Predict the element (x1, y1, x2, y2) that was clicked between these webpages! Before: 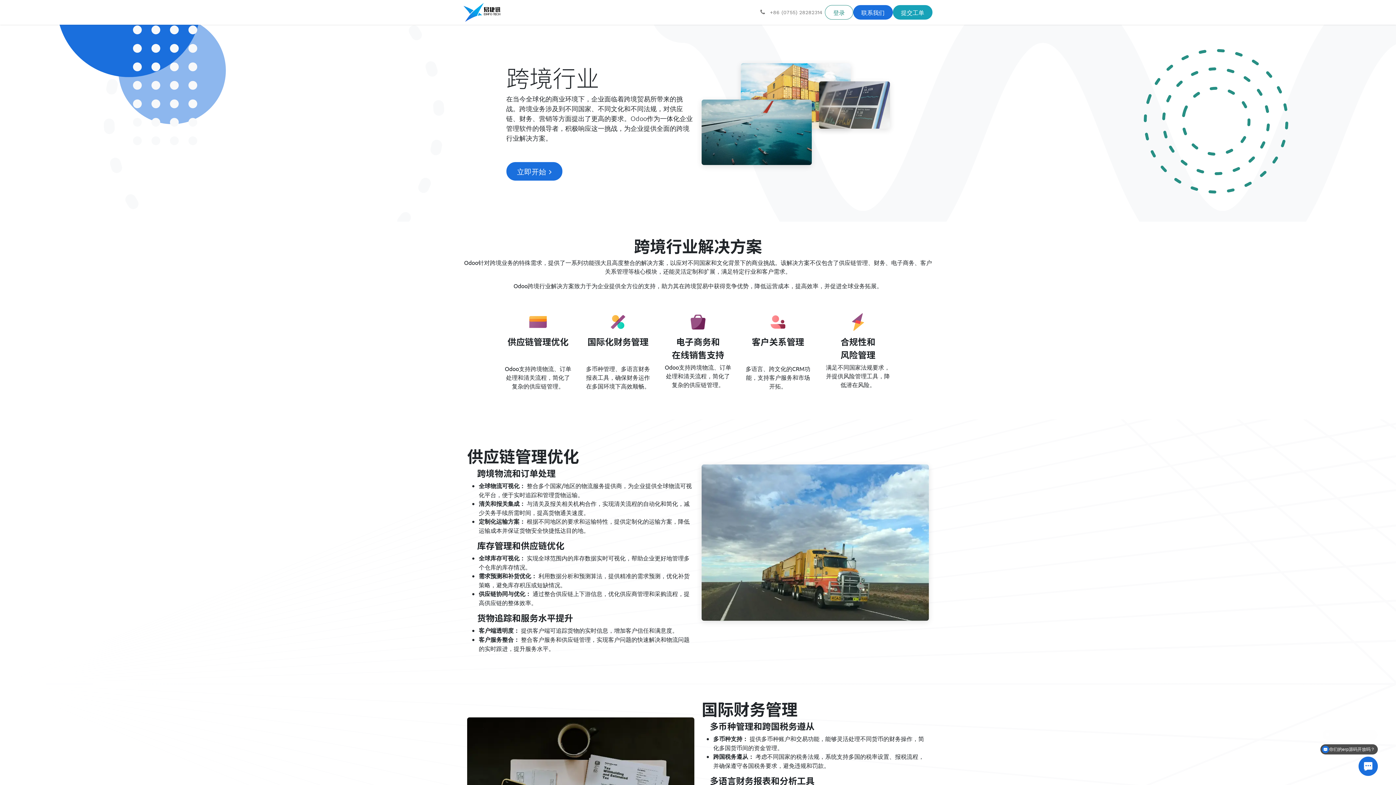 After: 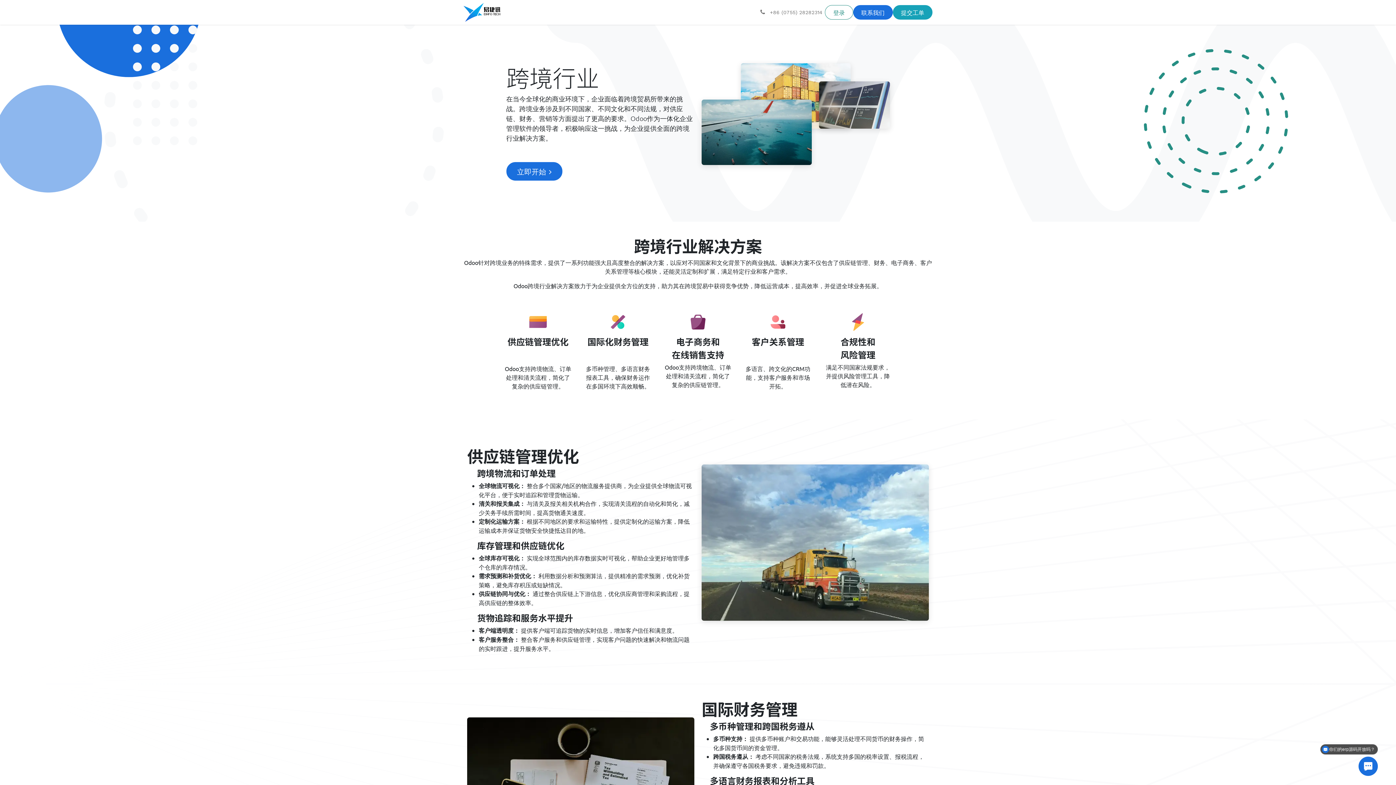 Action: label: 行业  bbox: (574, 5, 599, 19)